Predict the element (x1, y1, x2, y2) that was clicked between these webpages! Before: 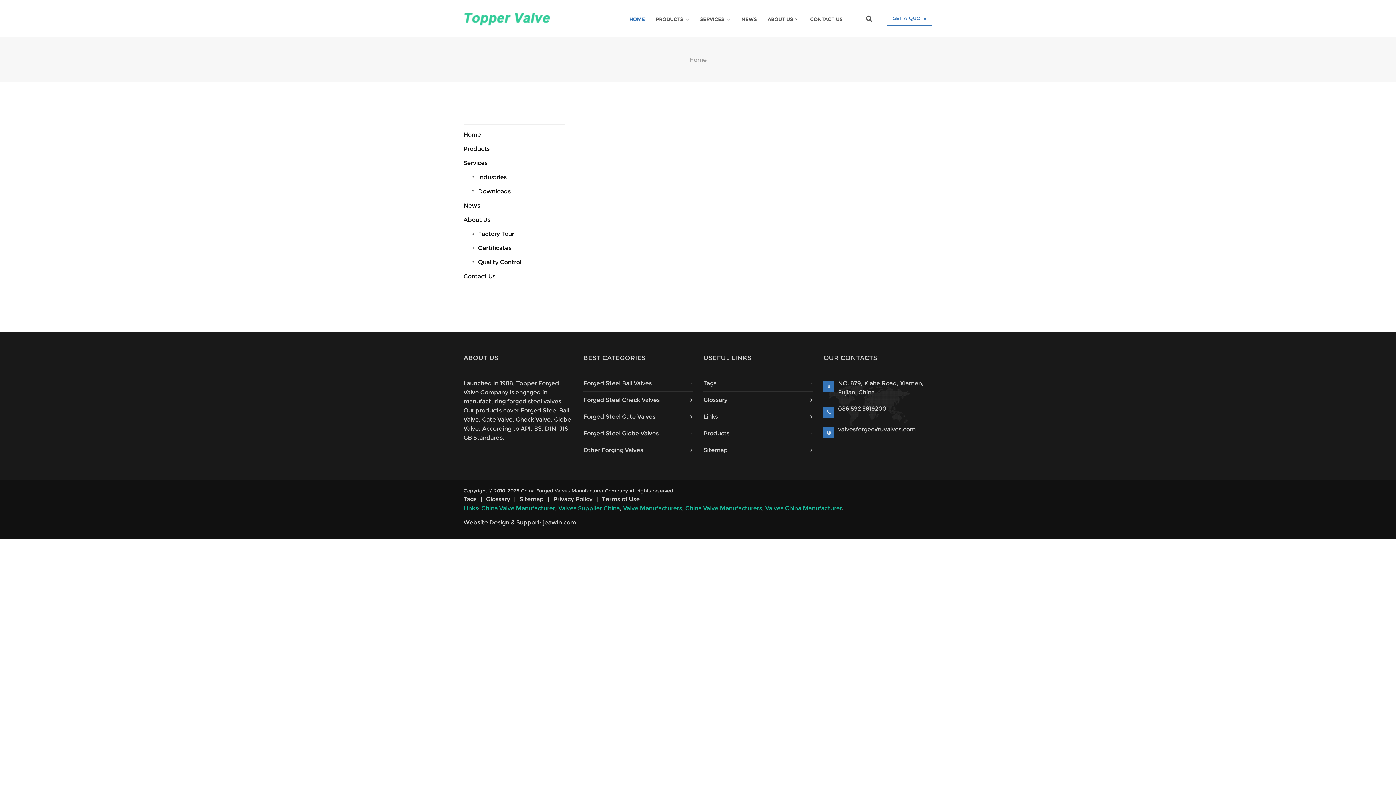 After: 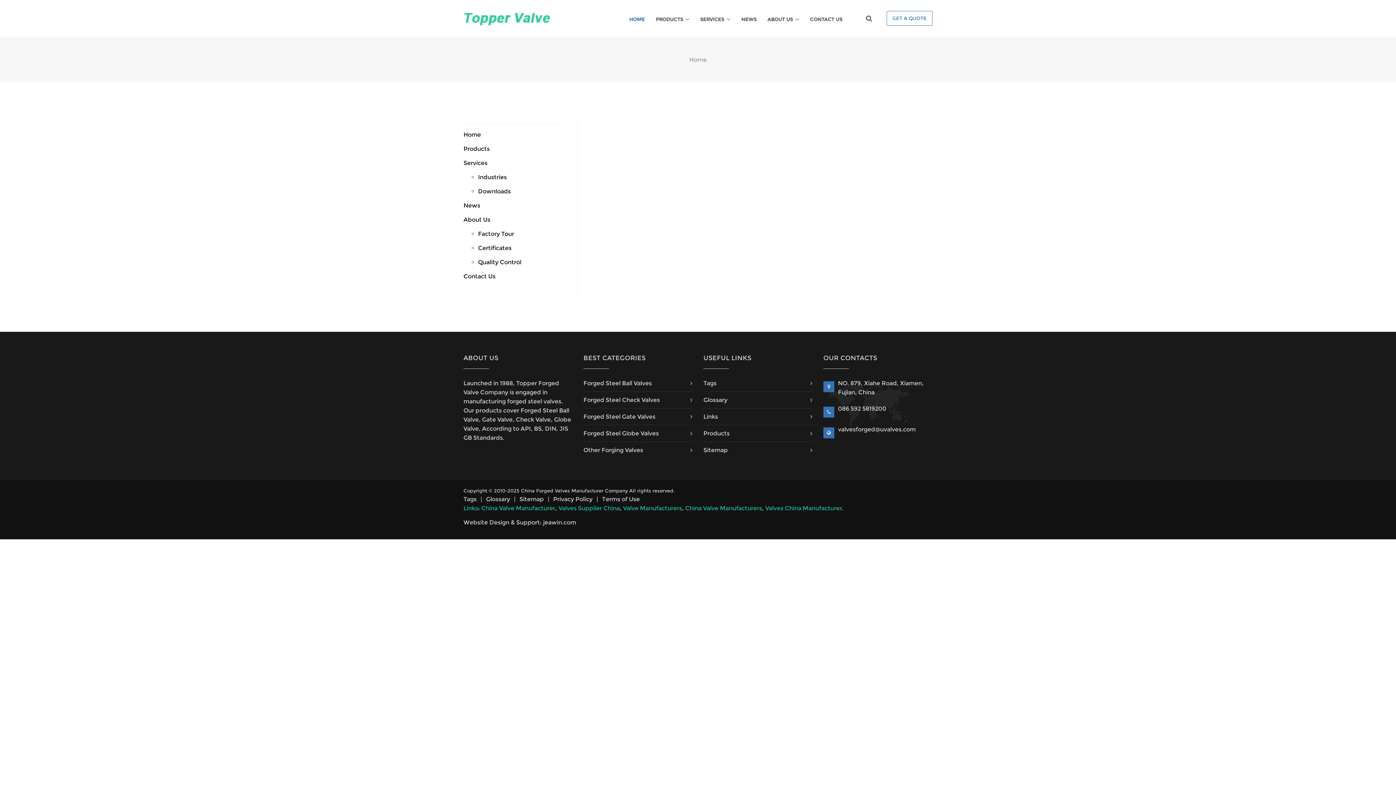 Action: label: GET A QUOTE bbox: (886, 11, 932, 25)